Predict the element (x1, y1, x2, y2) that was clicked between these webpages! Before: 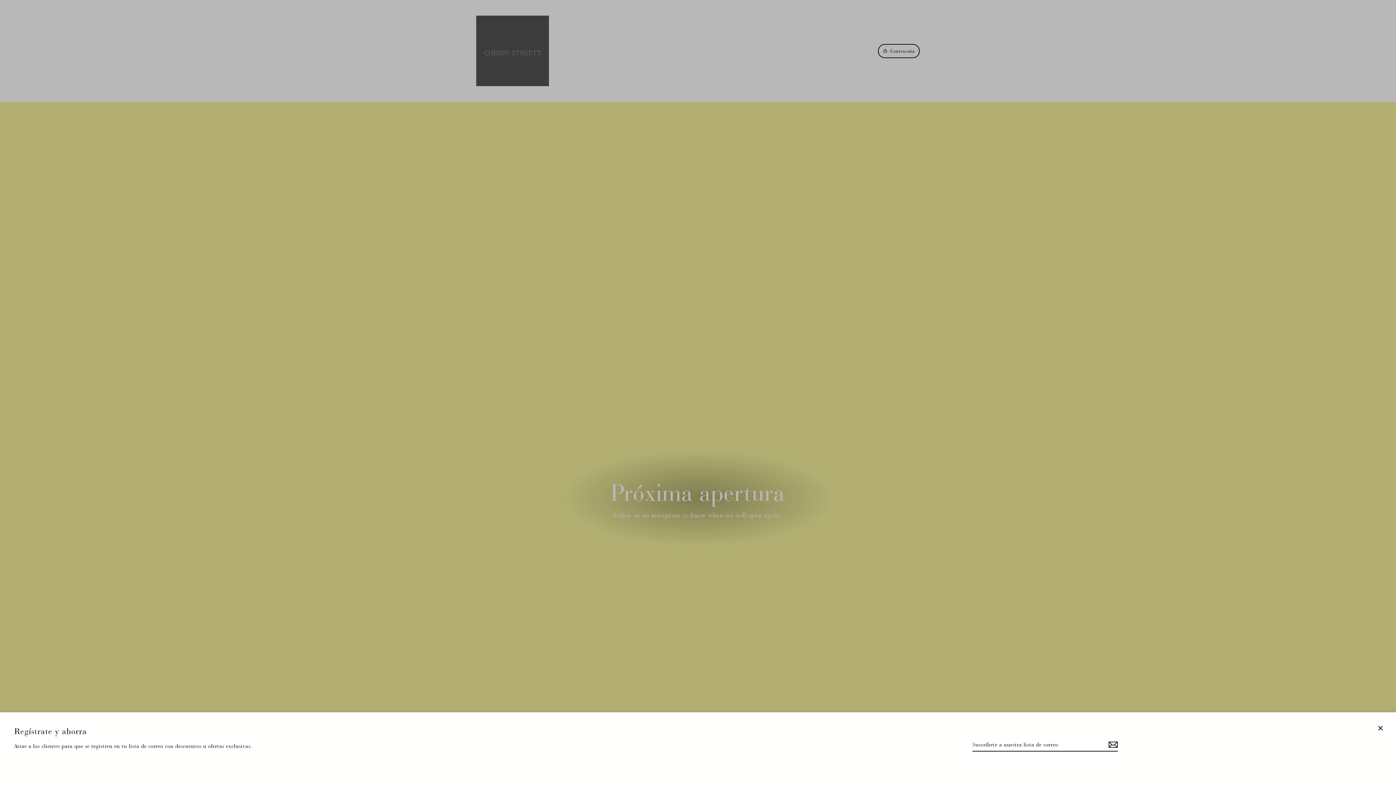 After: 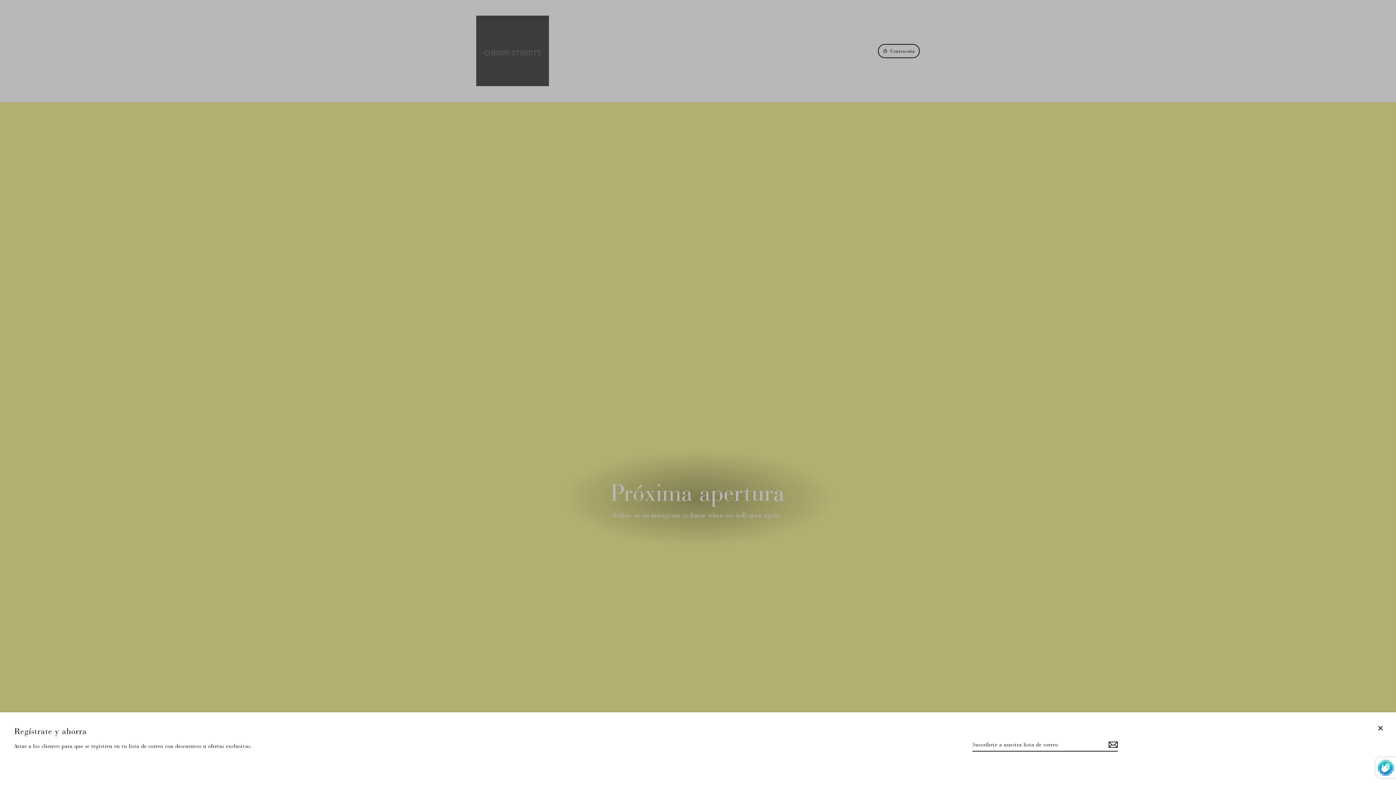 Action: bbox: (1106, 745, 1118, 759)